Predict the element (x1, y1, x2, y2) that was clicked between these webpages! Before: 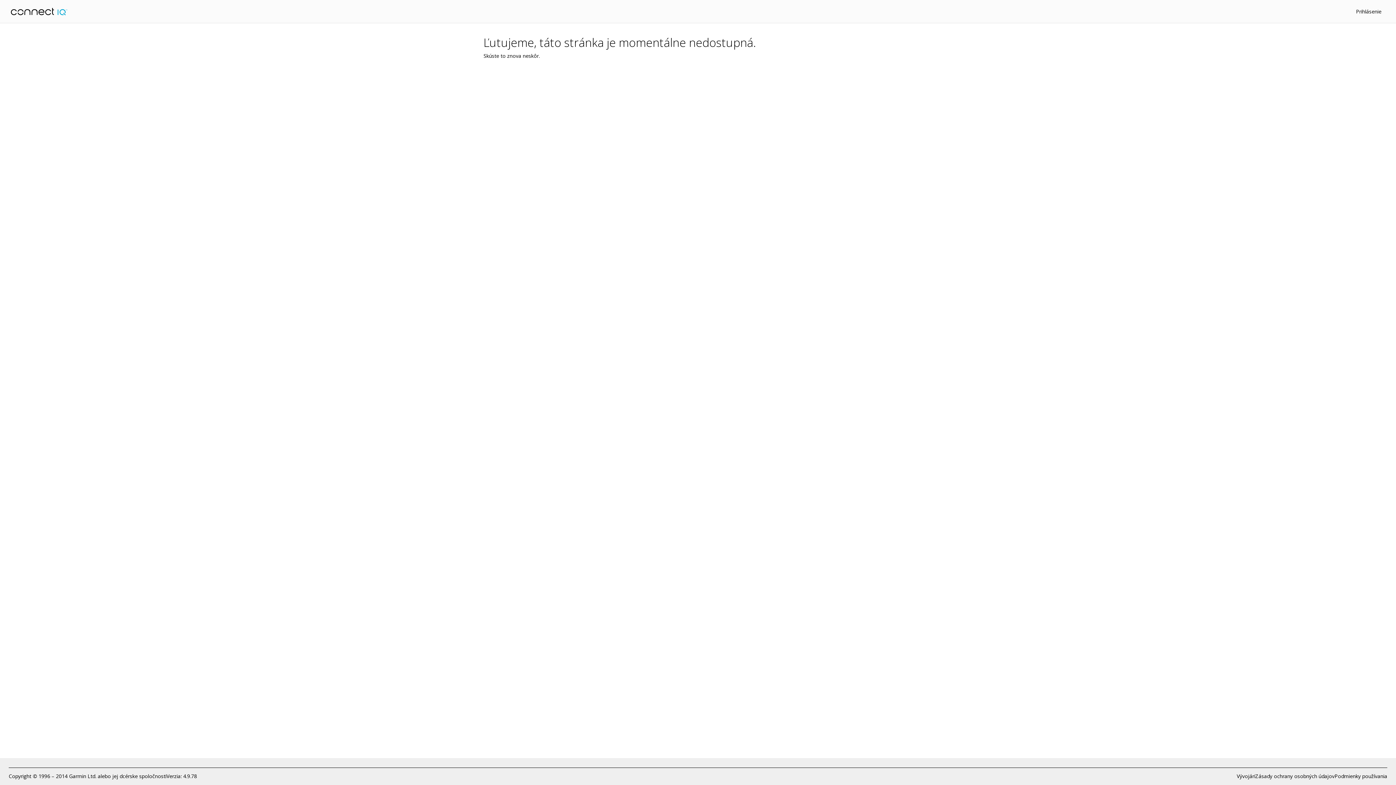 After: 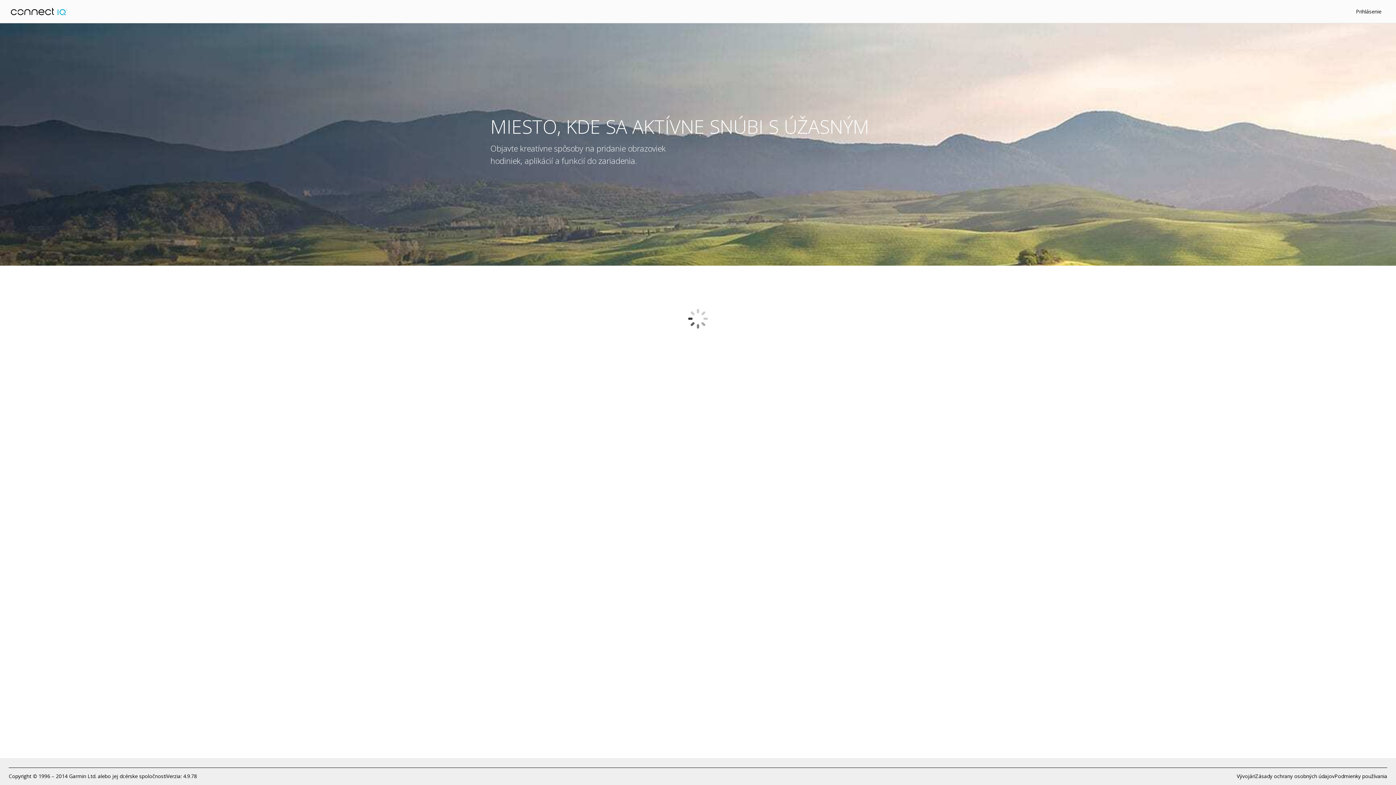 Action: bbox: (10, 7, 67, 15)